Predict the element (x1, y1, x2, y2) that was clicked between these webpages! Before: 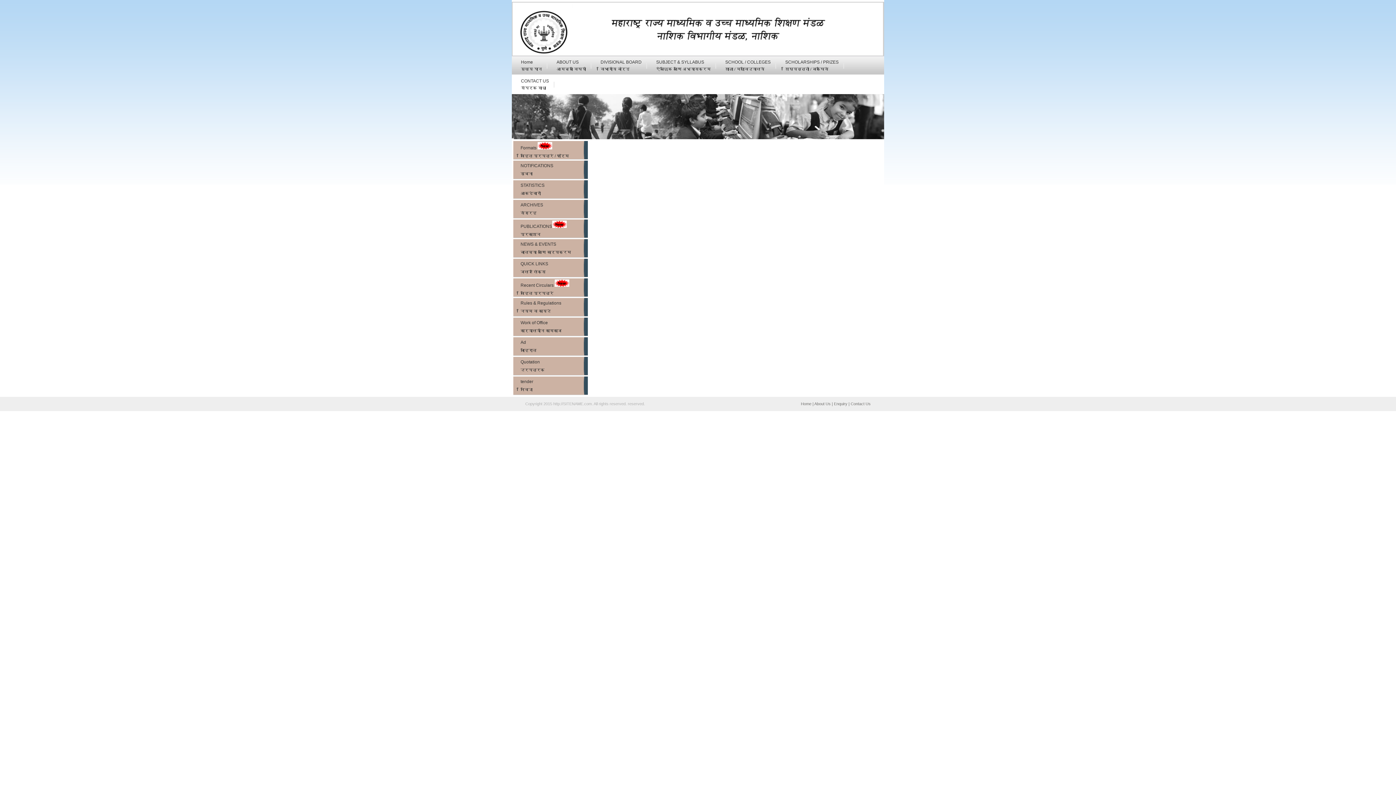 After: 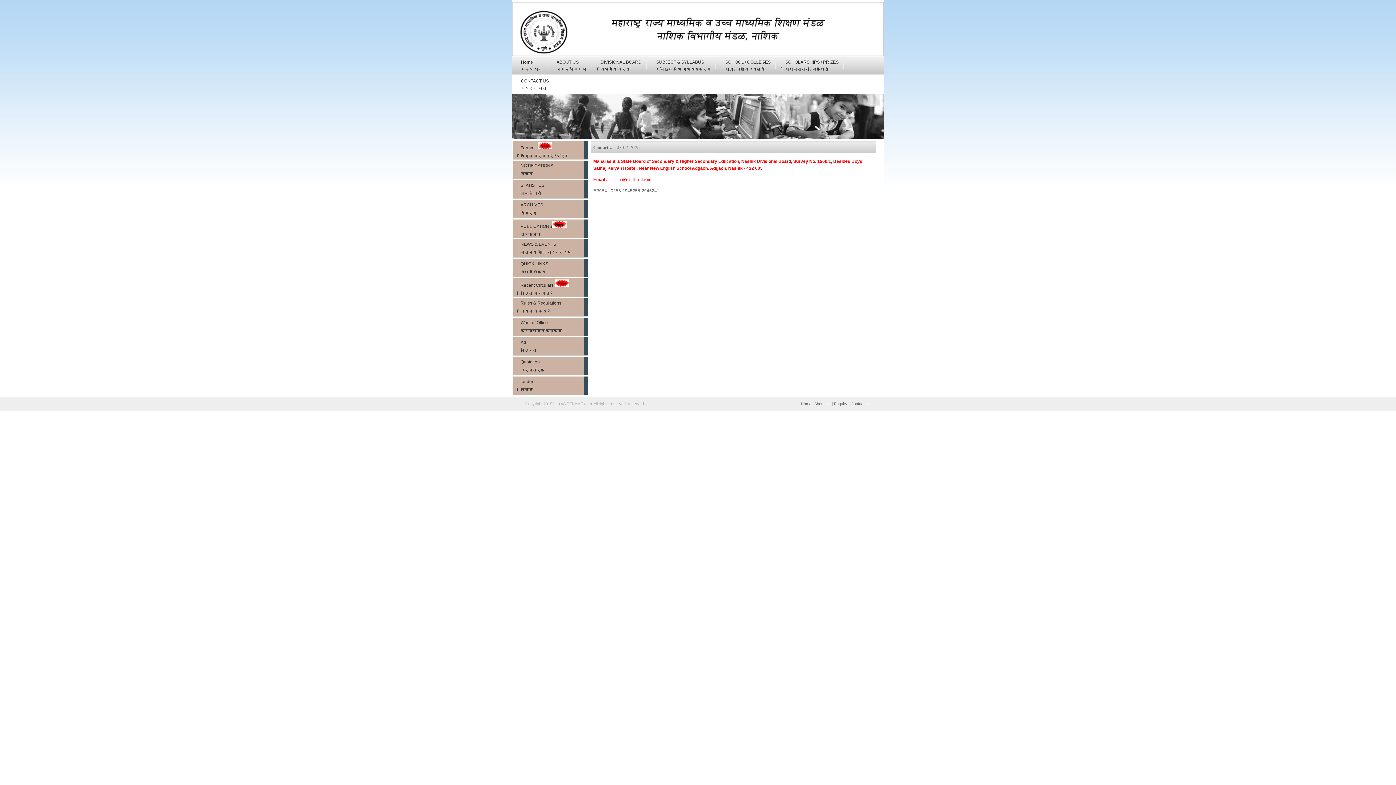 Action: label: CONTACT US
संपर्क साधा bbox: (512, 75, 554, 94)